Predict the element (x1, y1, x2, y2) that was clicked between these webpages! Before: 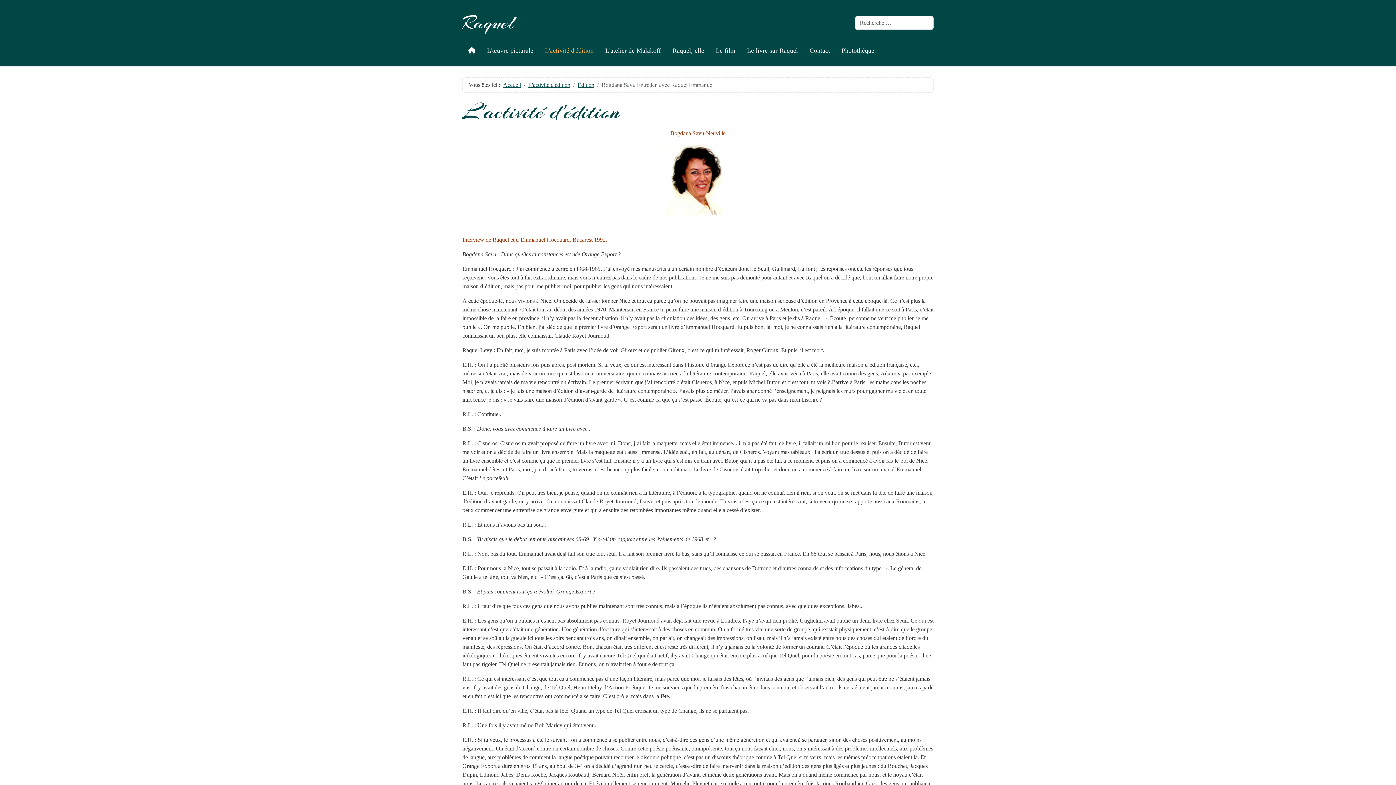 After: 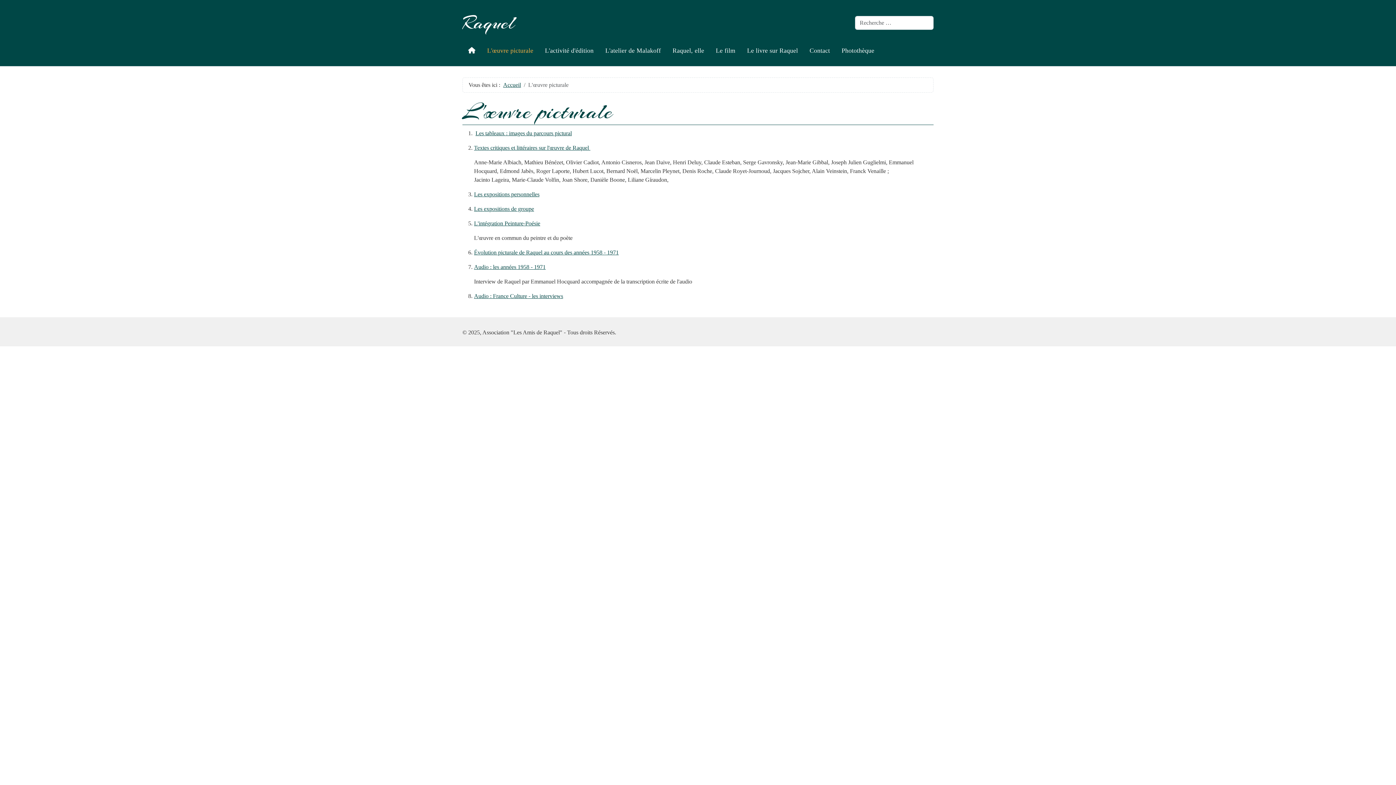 Action: label: L'œuvre picturale bbox: (481, 43, 539, 57)